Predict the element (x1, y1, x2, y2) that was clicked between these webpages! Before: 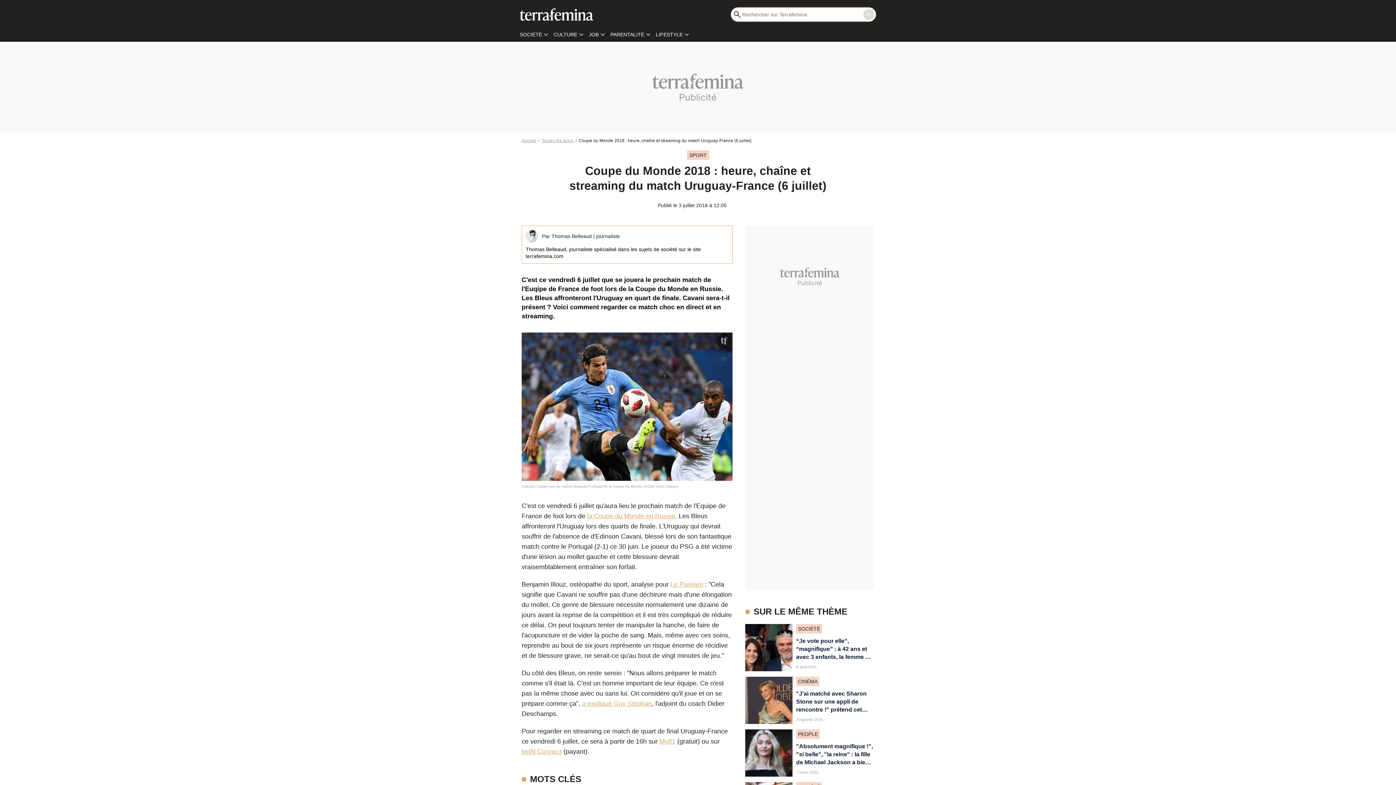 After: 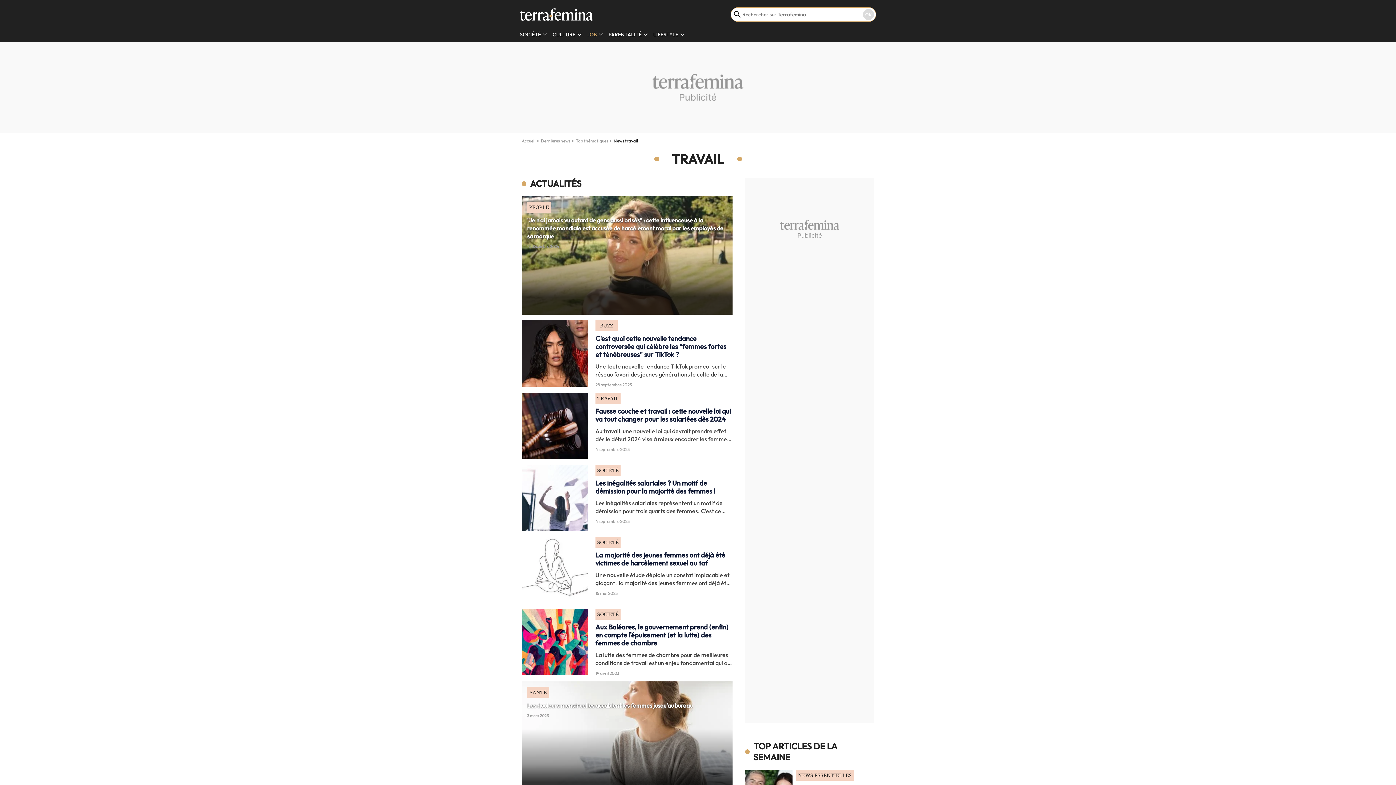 Action: label: JOB bbox: (589, 31, 598, 37)